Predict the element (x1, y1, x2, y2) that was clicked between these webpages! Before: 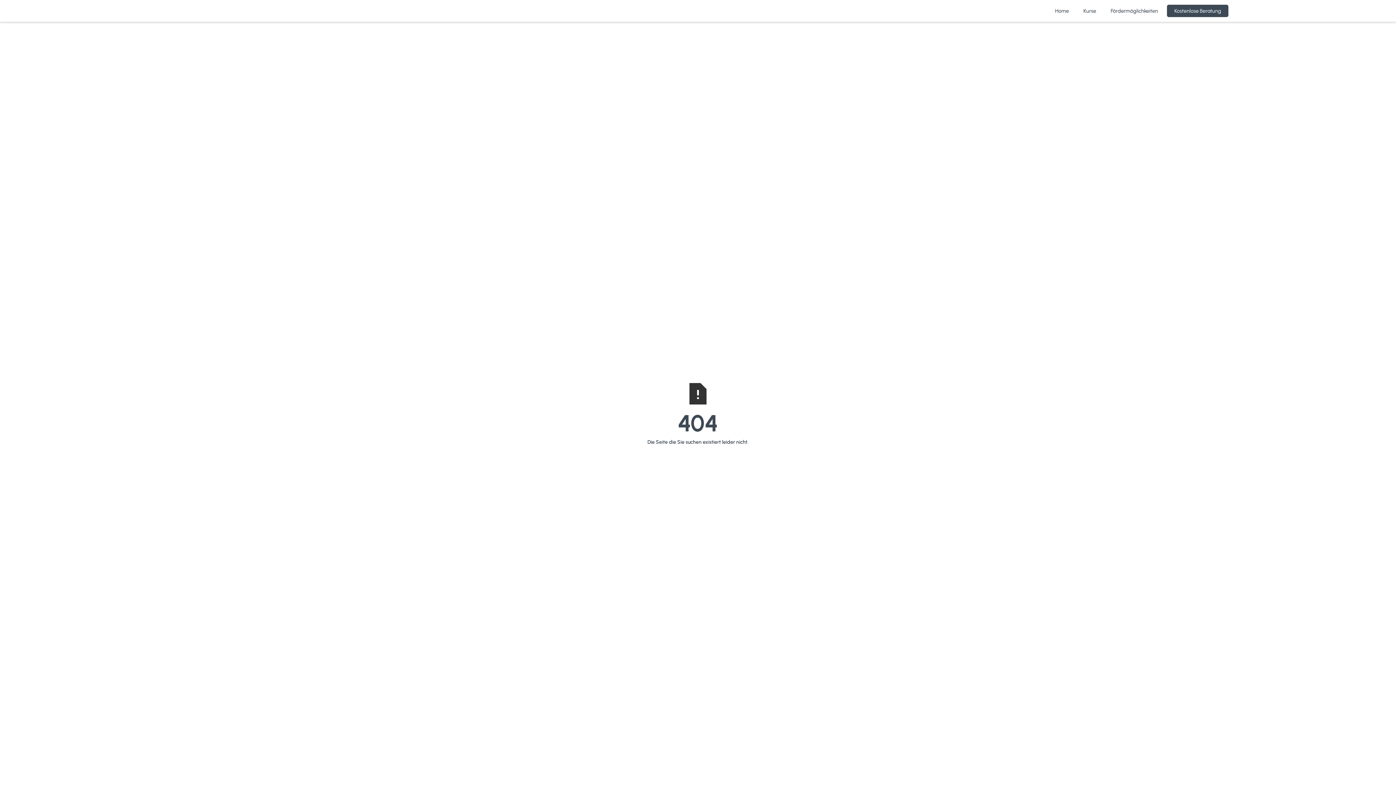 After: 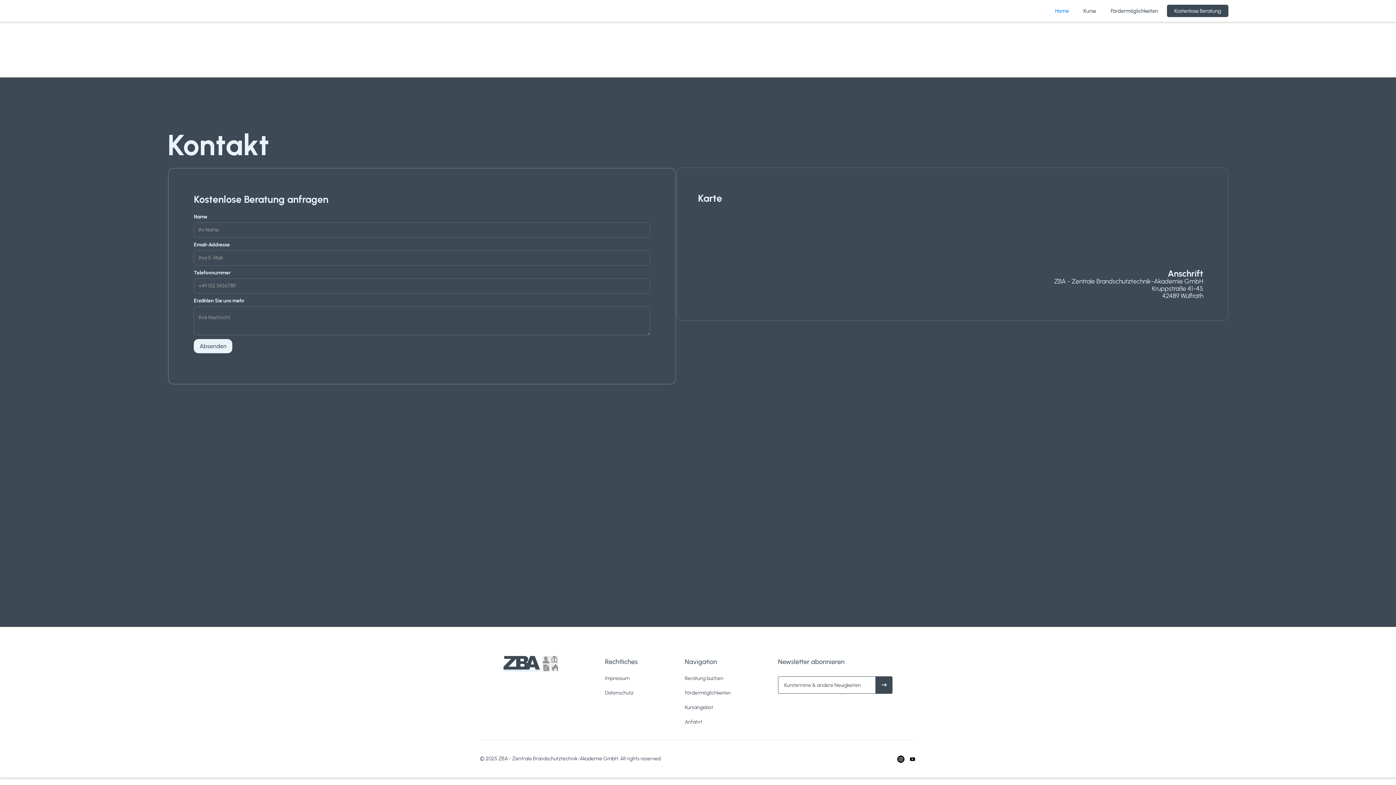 Action: label: Kostenlose Beratung bbox: (1167, 4, 1228, 17)